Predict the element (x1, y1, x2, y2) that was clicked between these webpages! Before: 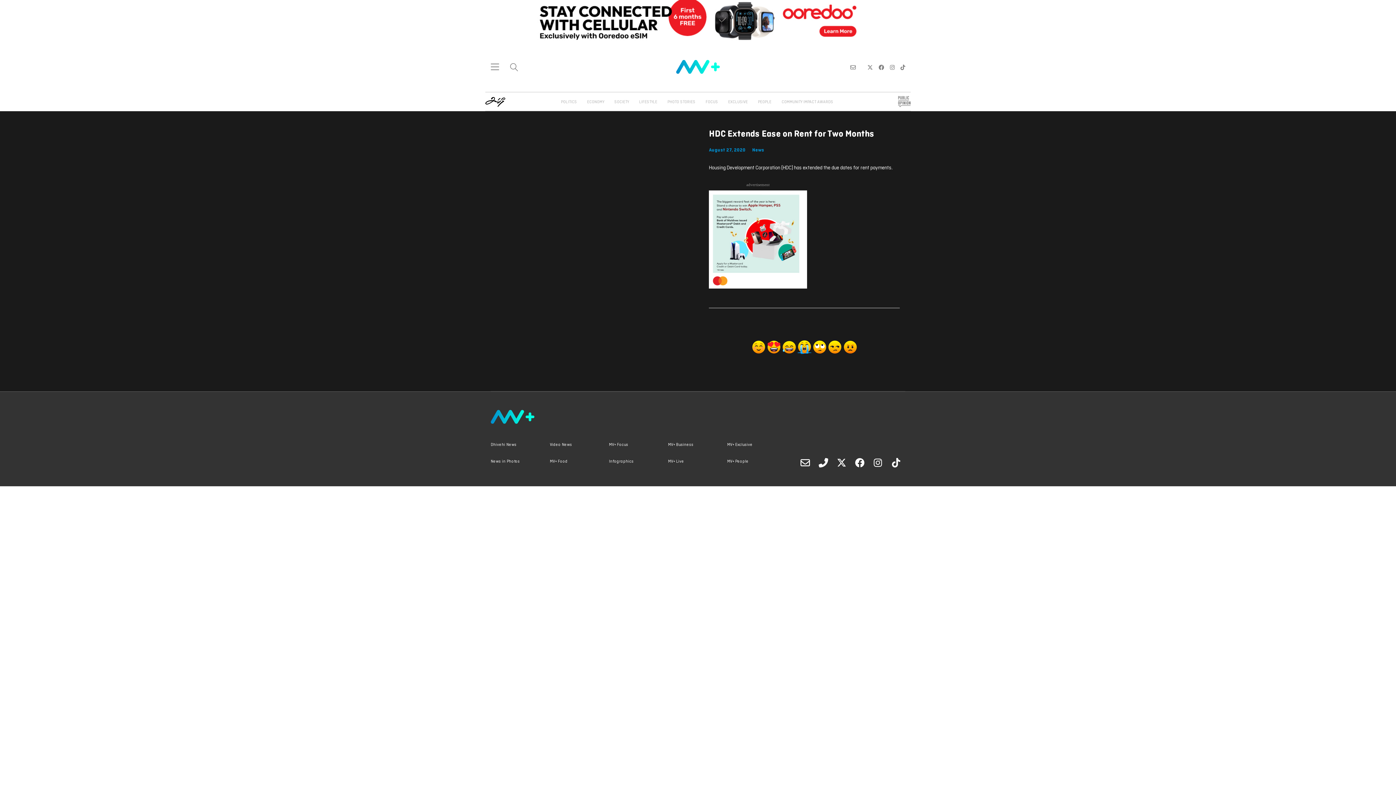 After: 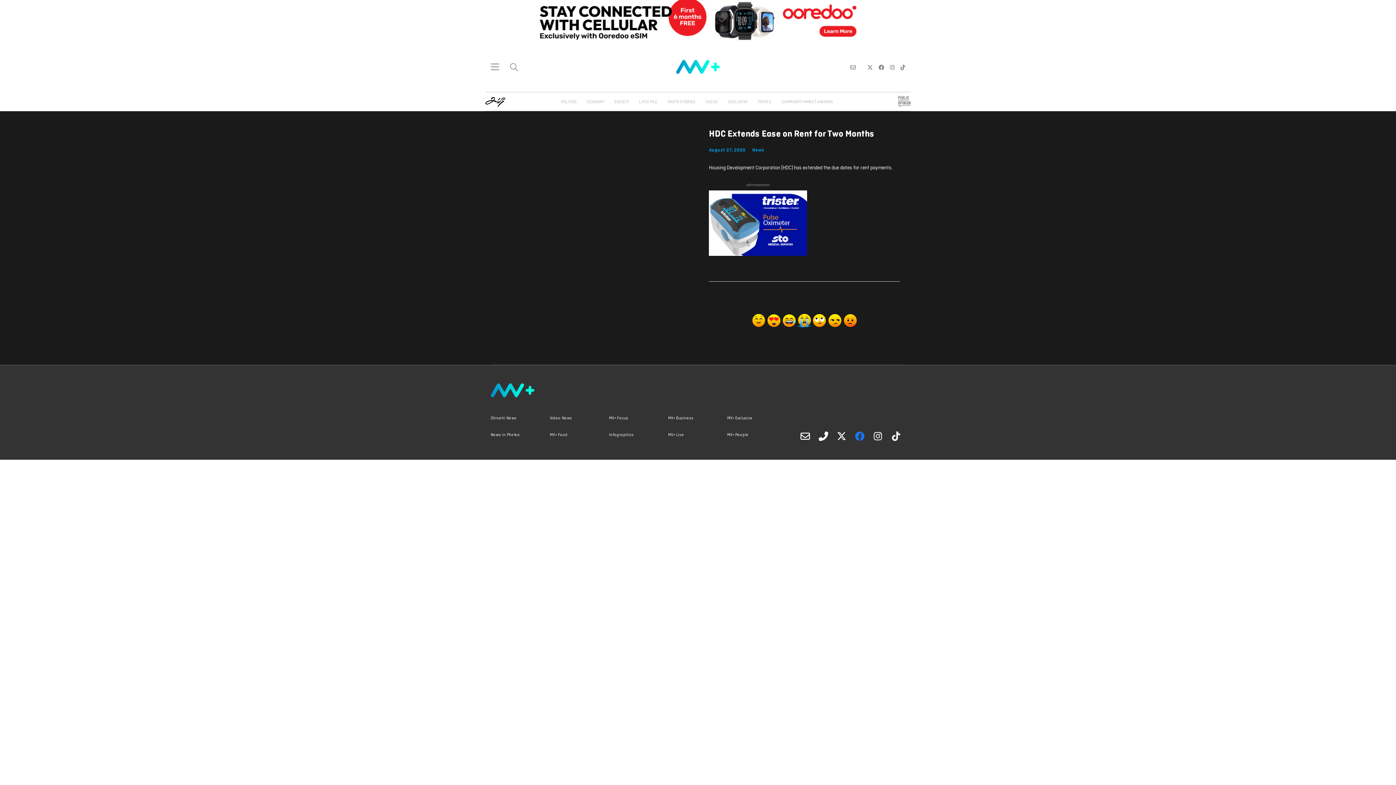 Action: bbox: (852, 428, 867, 443) label: Facebook